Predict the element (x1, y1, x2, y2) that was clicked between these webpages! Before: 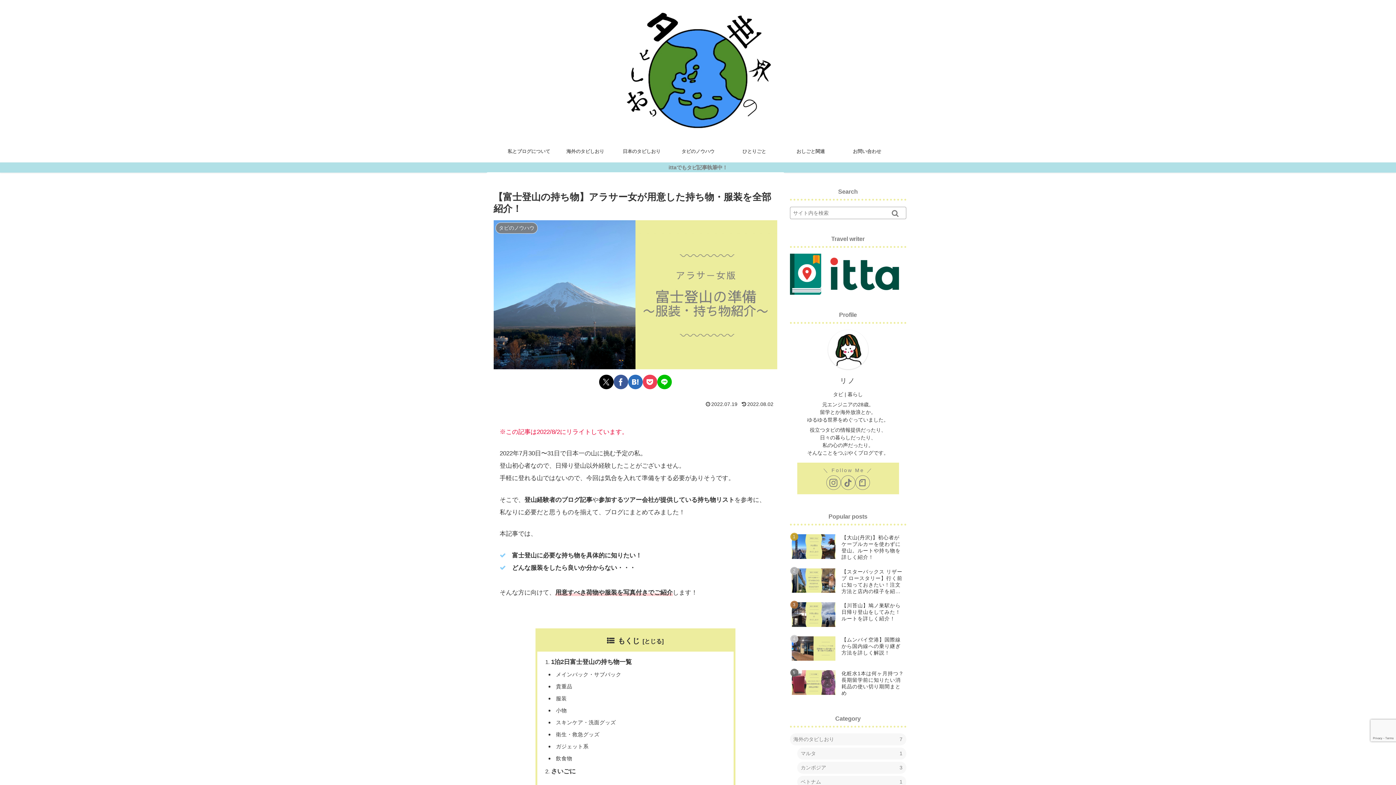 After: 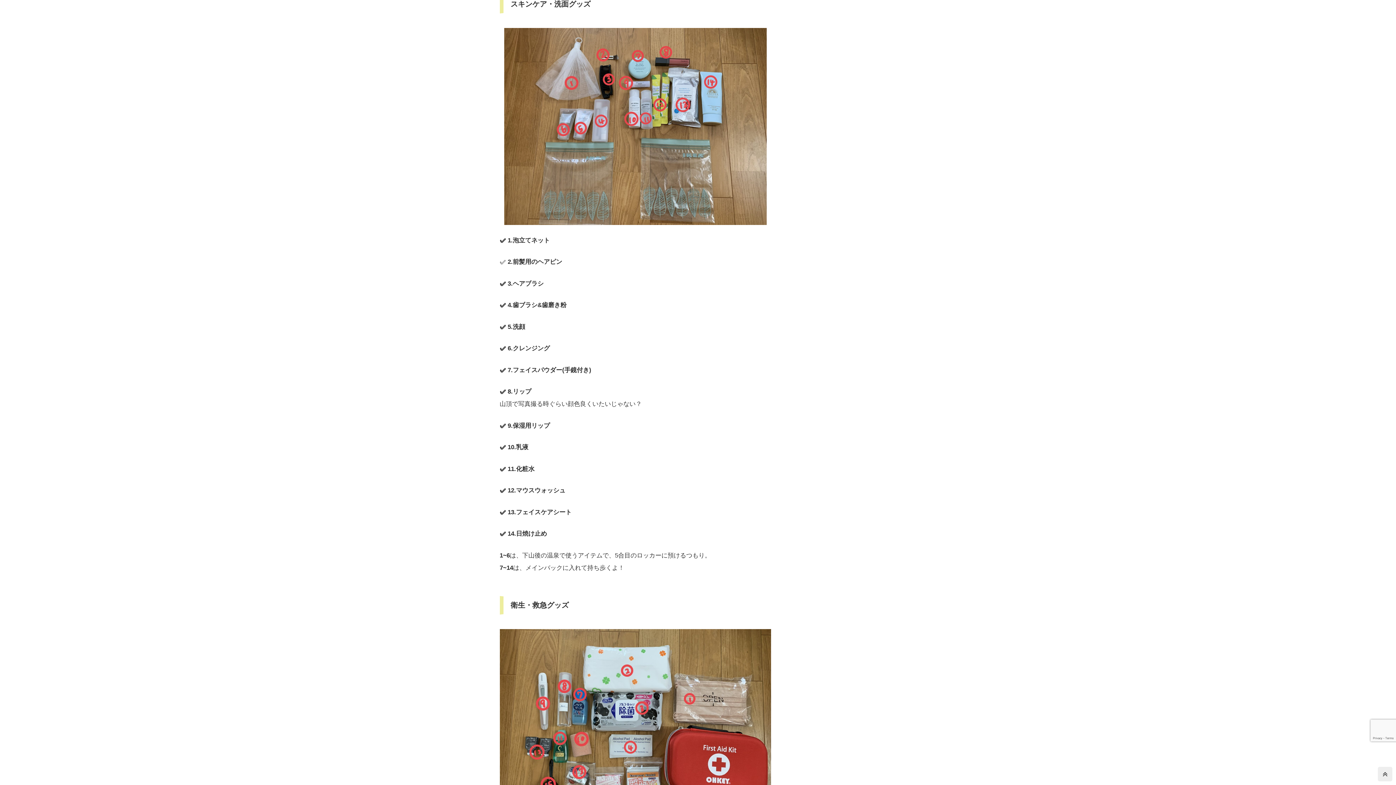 Action: label: スキンケア・洗面グッズ bbox: (554, 720, 616, 725)